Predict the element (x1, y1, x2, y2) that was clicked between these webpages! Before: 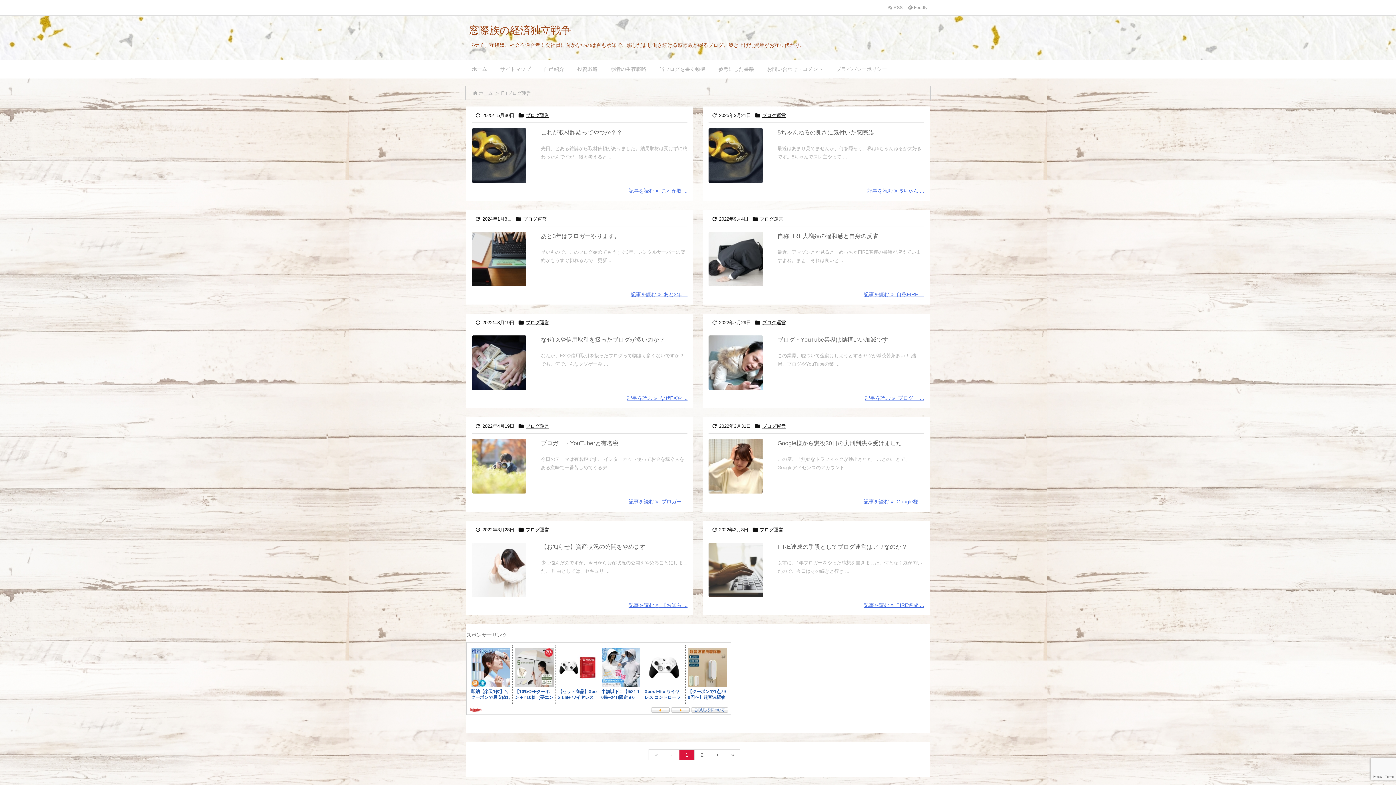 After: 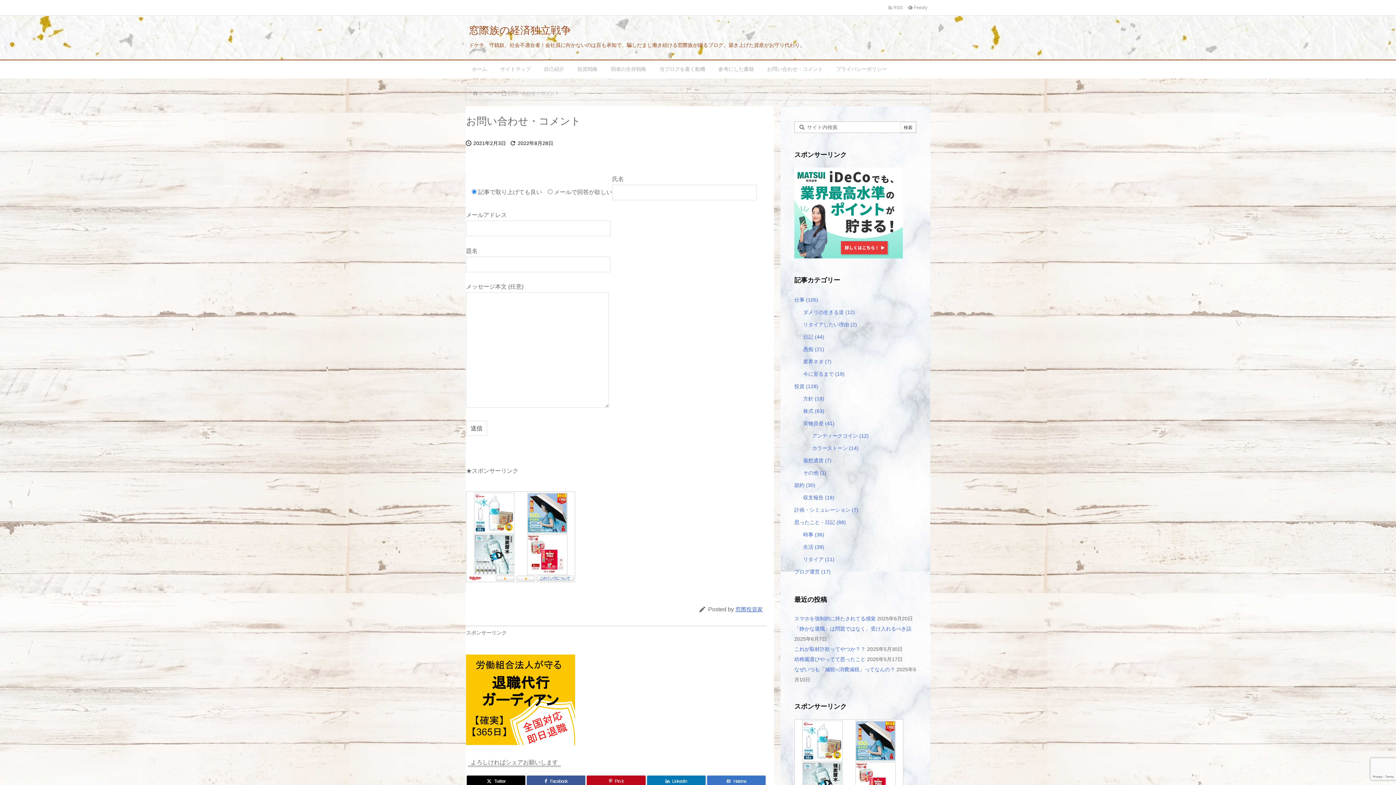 Action: label: お問い合わせ・コメント bbox: (760, 63, 829, 75)